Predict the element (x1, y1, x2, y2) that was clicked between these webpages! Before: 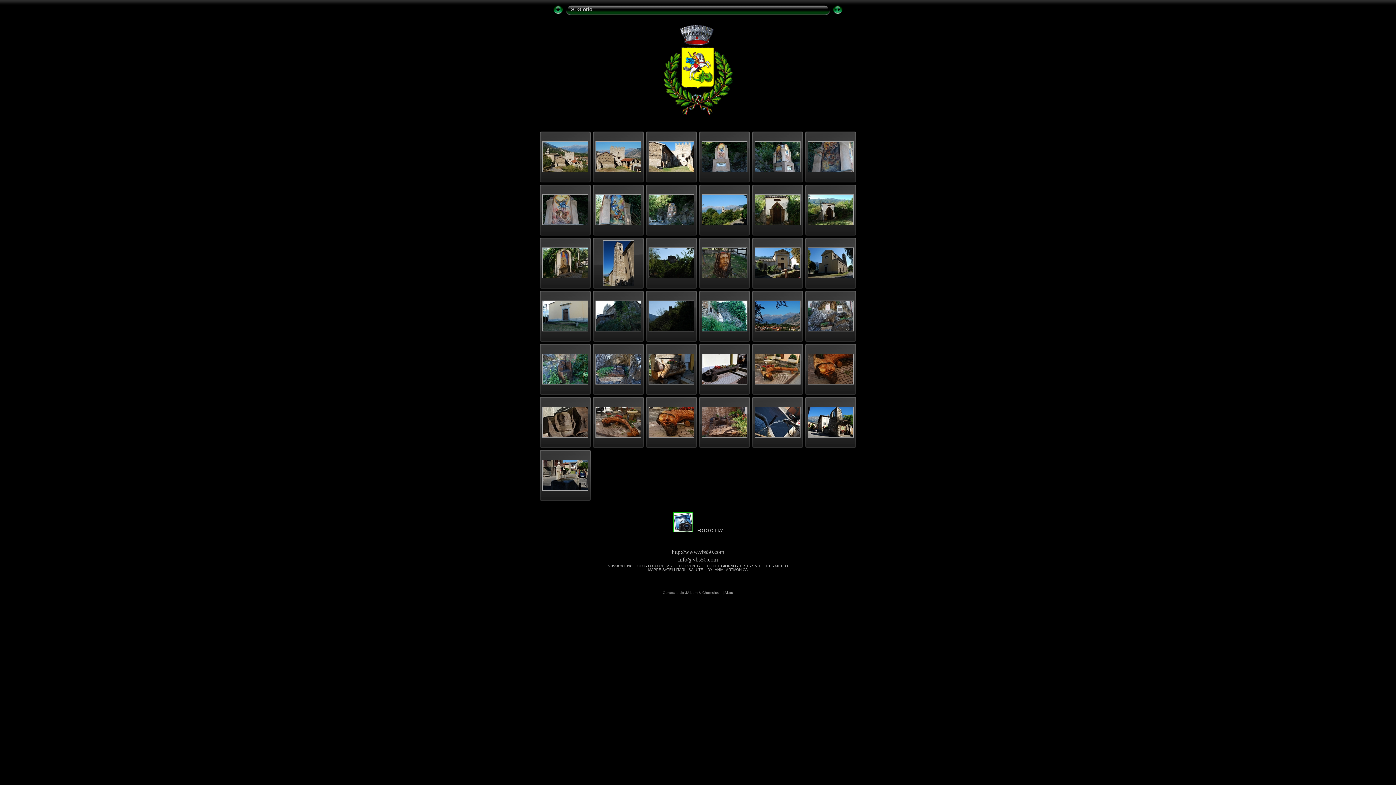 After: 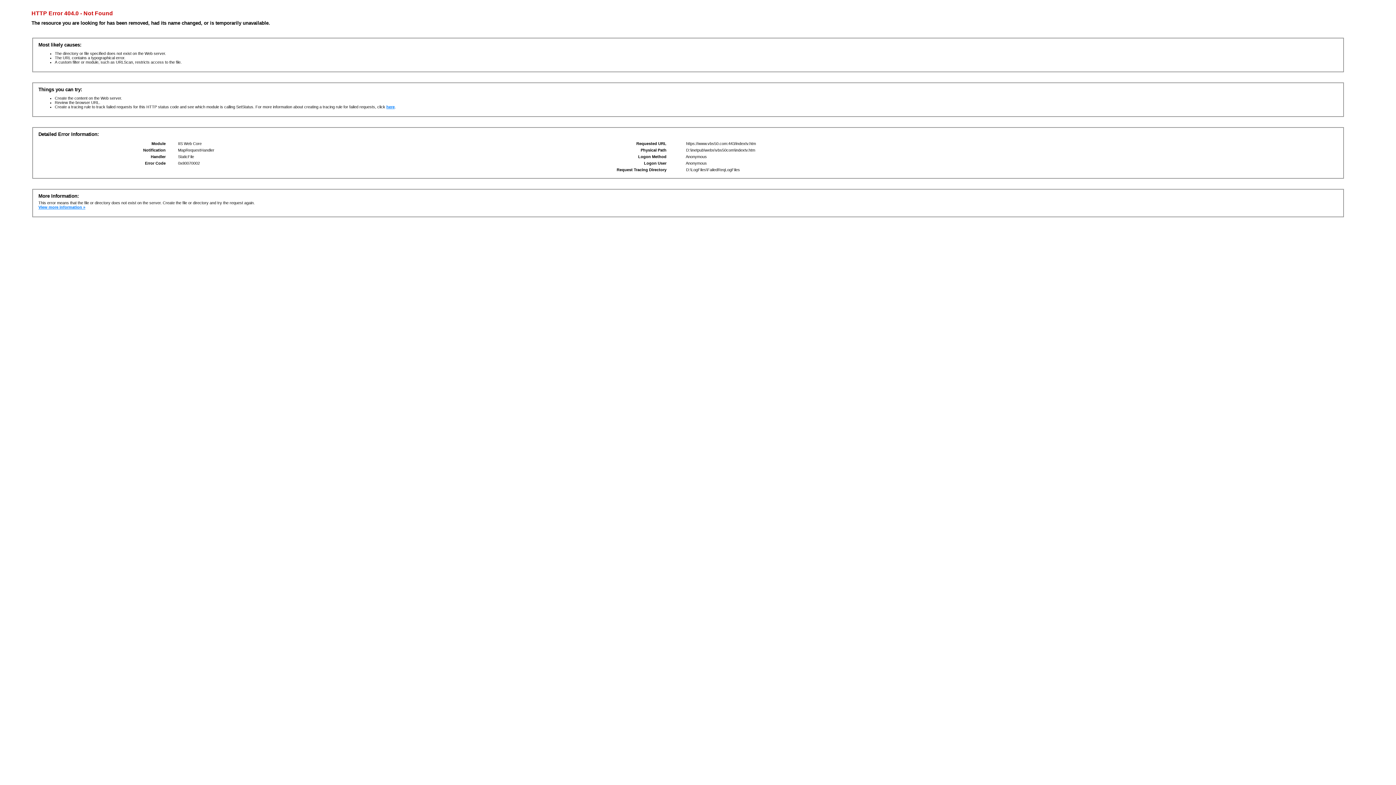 Action: bbox: (703, 568, 704, 572) label:  